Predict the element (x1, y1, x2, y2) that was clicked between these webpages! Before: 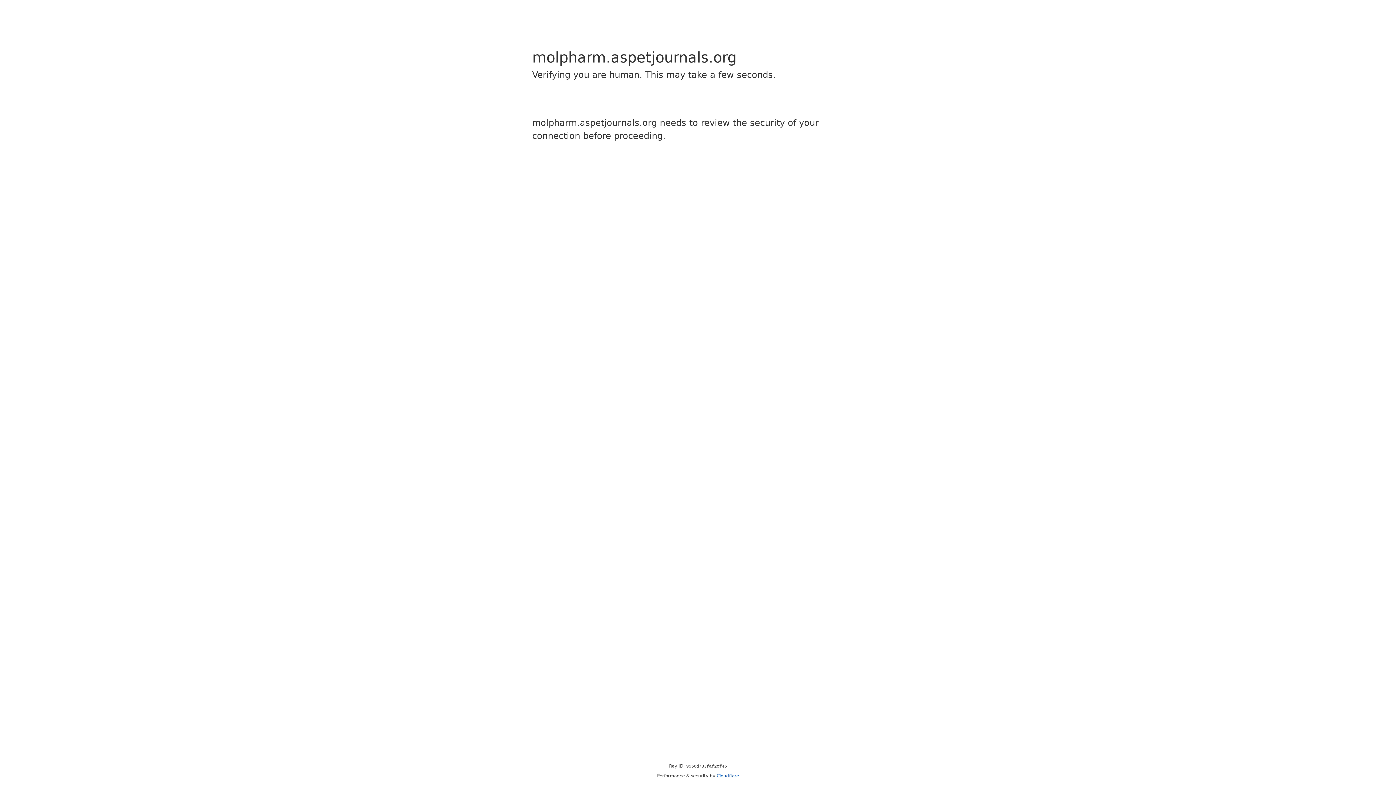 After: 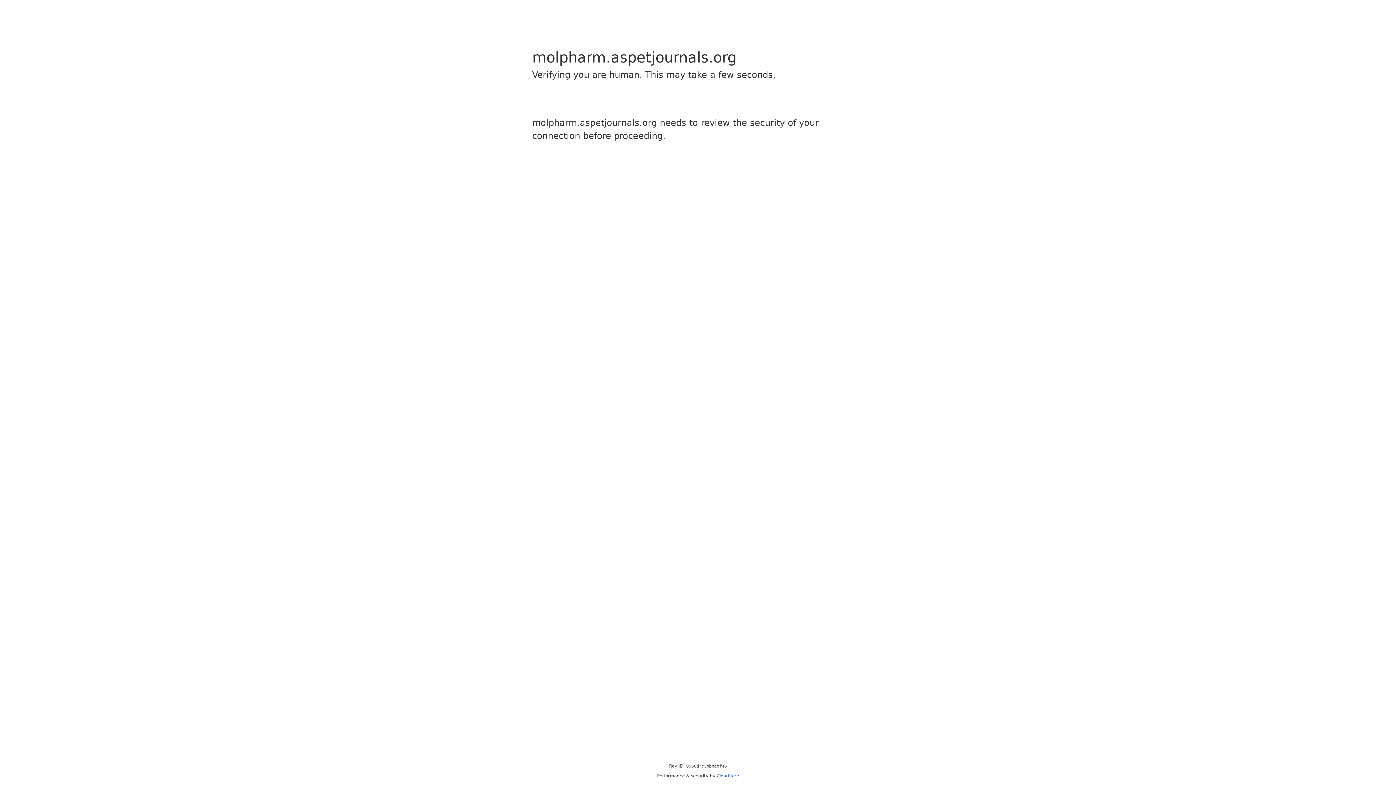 Action: label: Cloudflare bbox: (716, 773, 739, 778)